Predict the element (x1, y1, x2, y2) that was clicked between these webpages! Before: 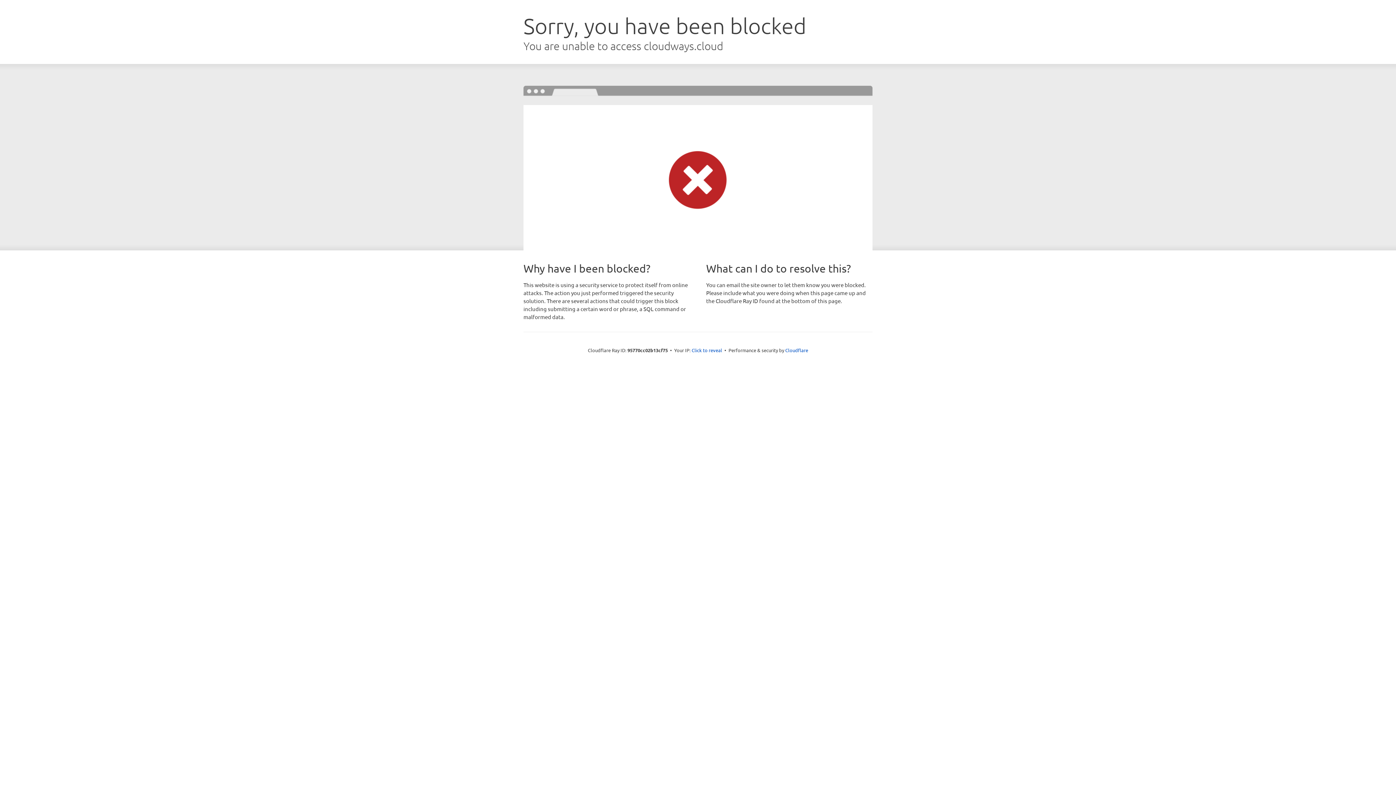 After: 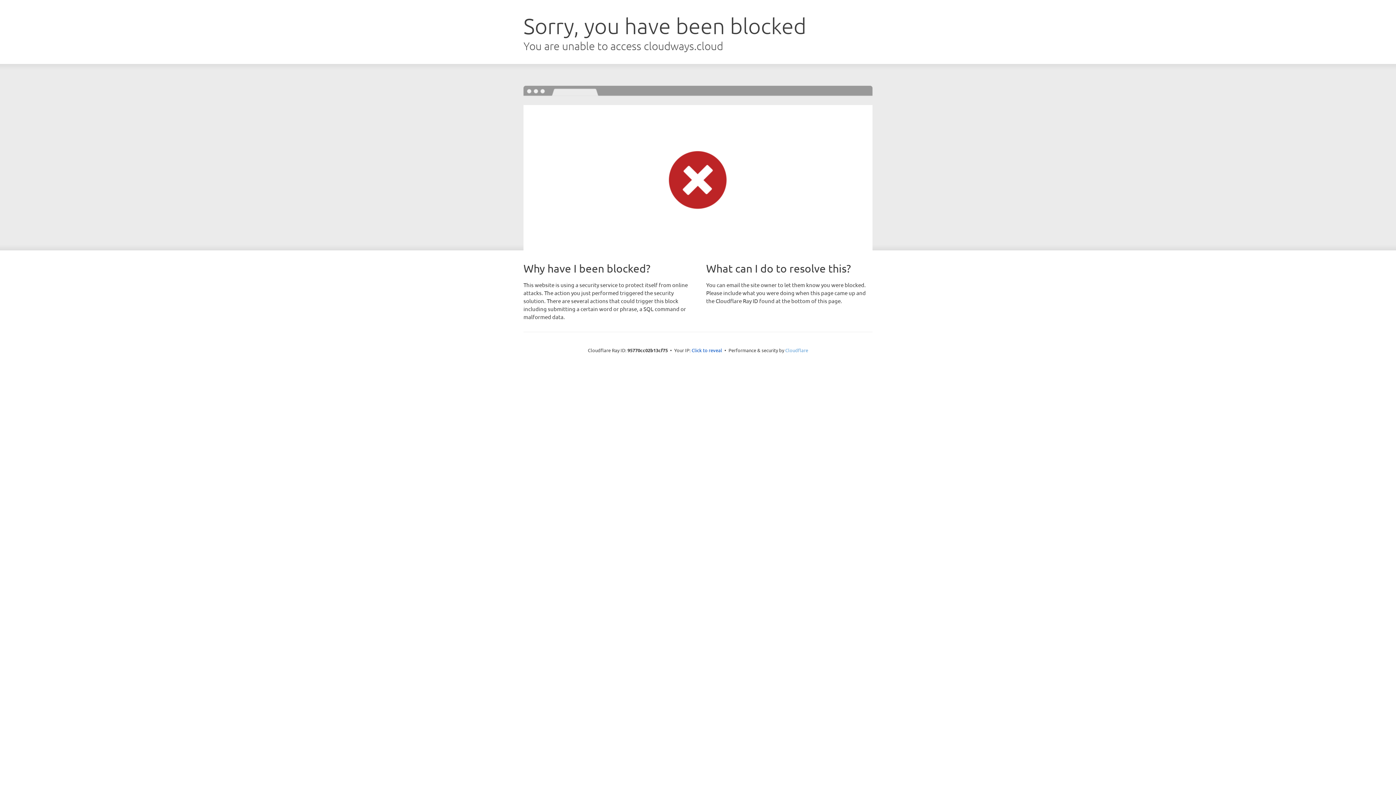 Action: bbox: (785, 347, 808, 353) label: Cloudflare